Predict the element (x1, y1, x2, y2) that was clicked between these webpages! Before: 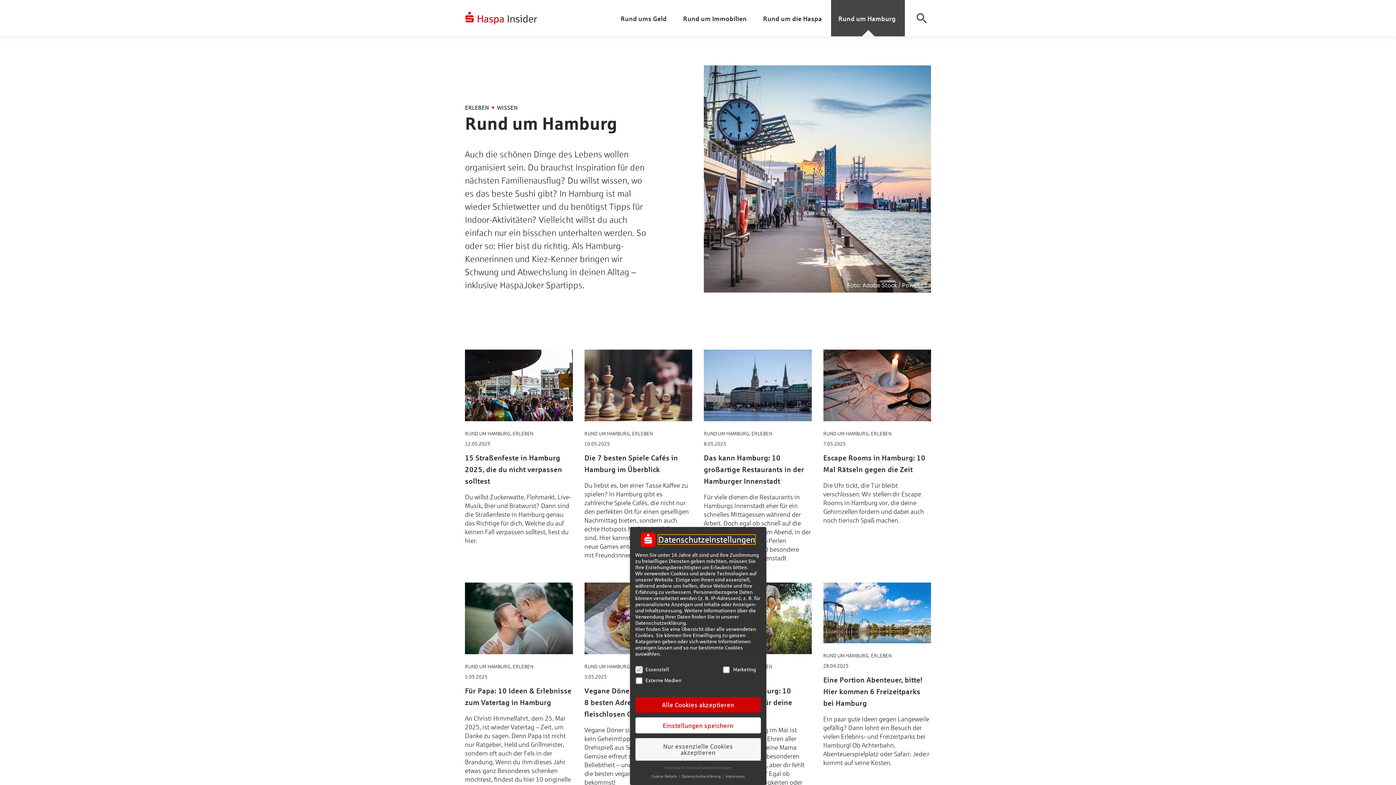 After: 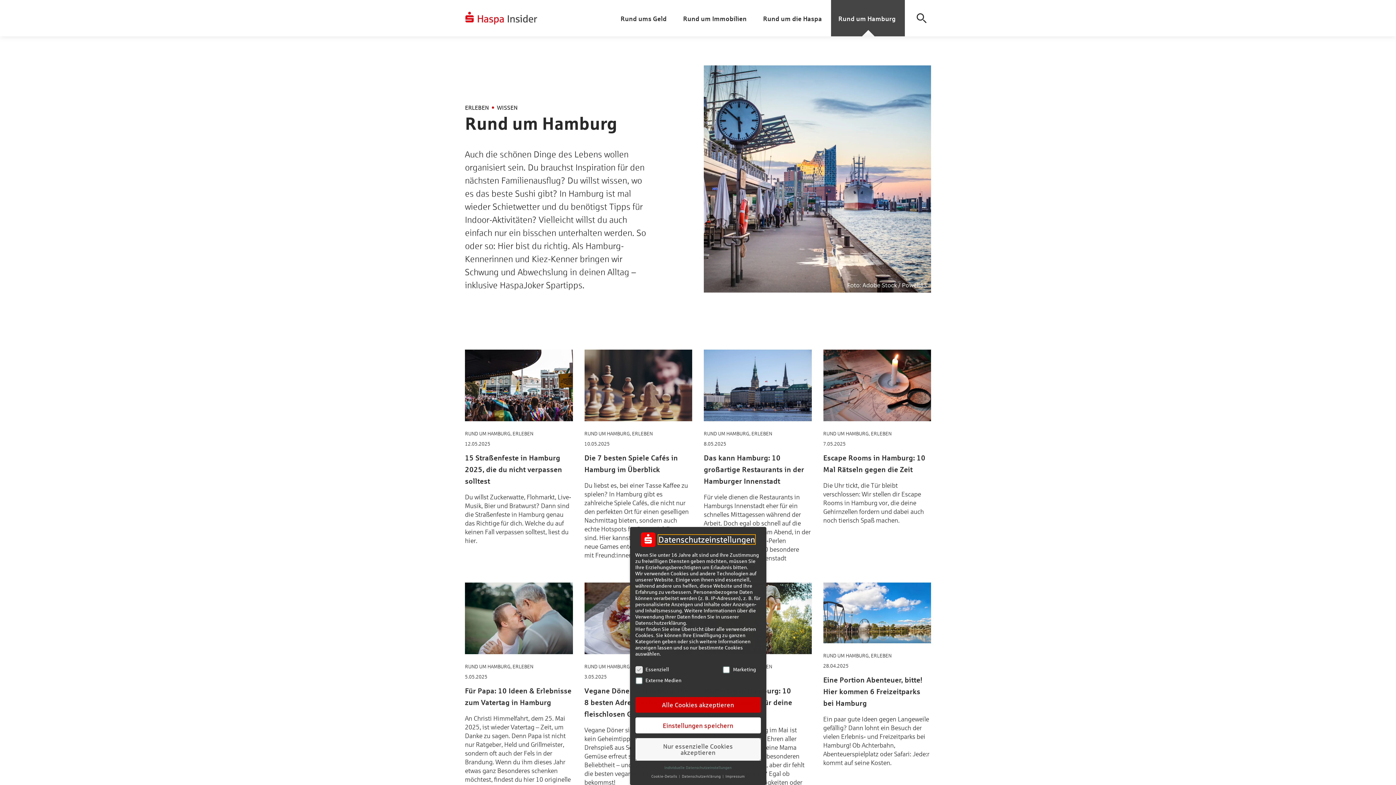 Action: bbox: (584, 663, 630, 669) label: RUND UM HAMBURG